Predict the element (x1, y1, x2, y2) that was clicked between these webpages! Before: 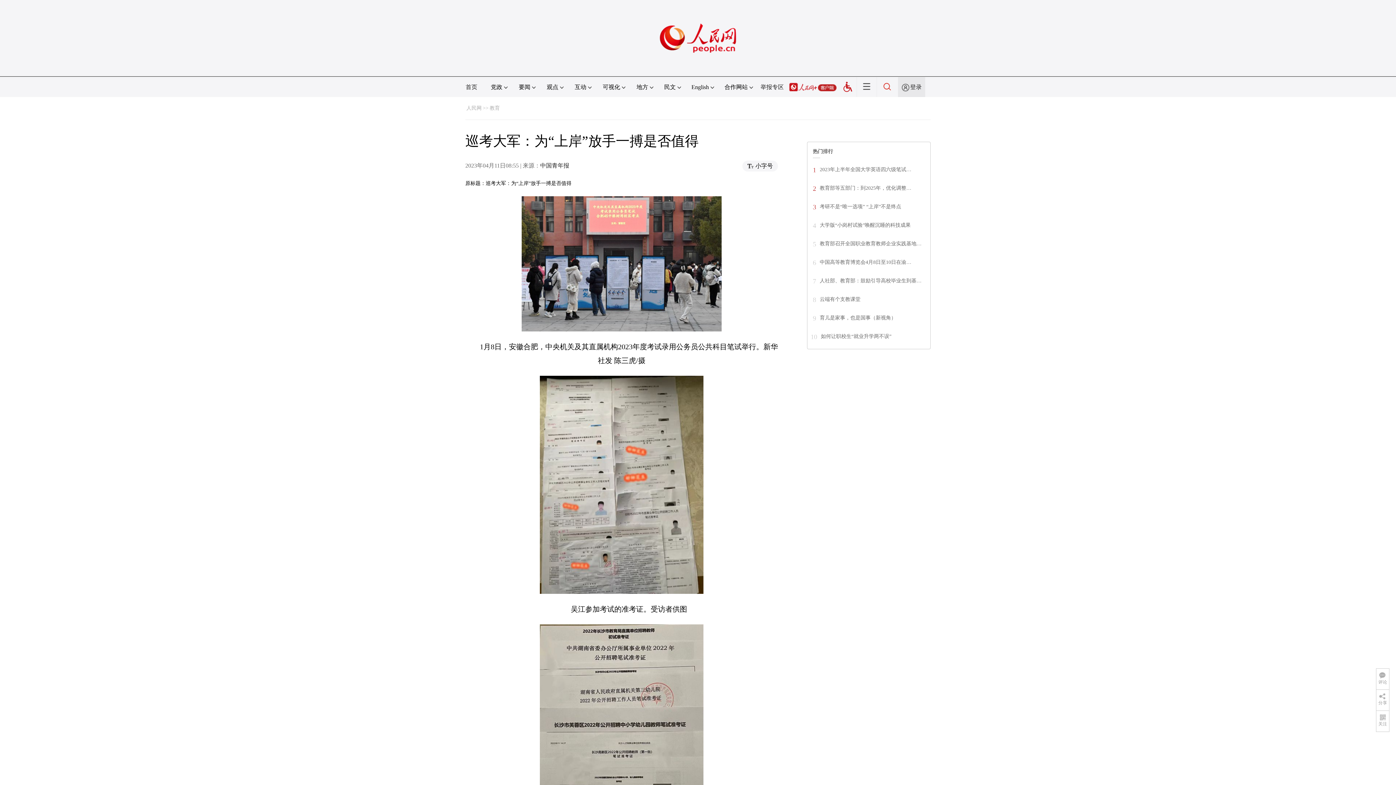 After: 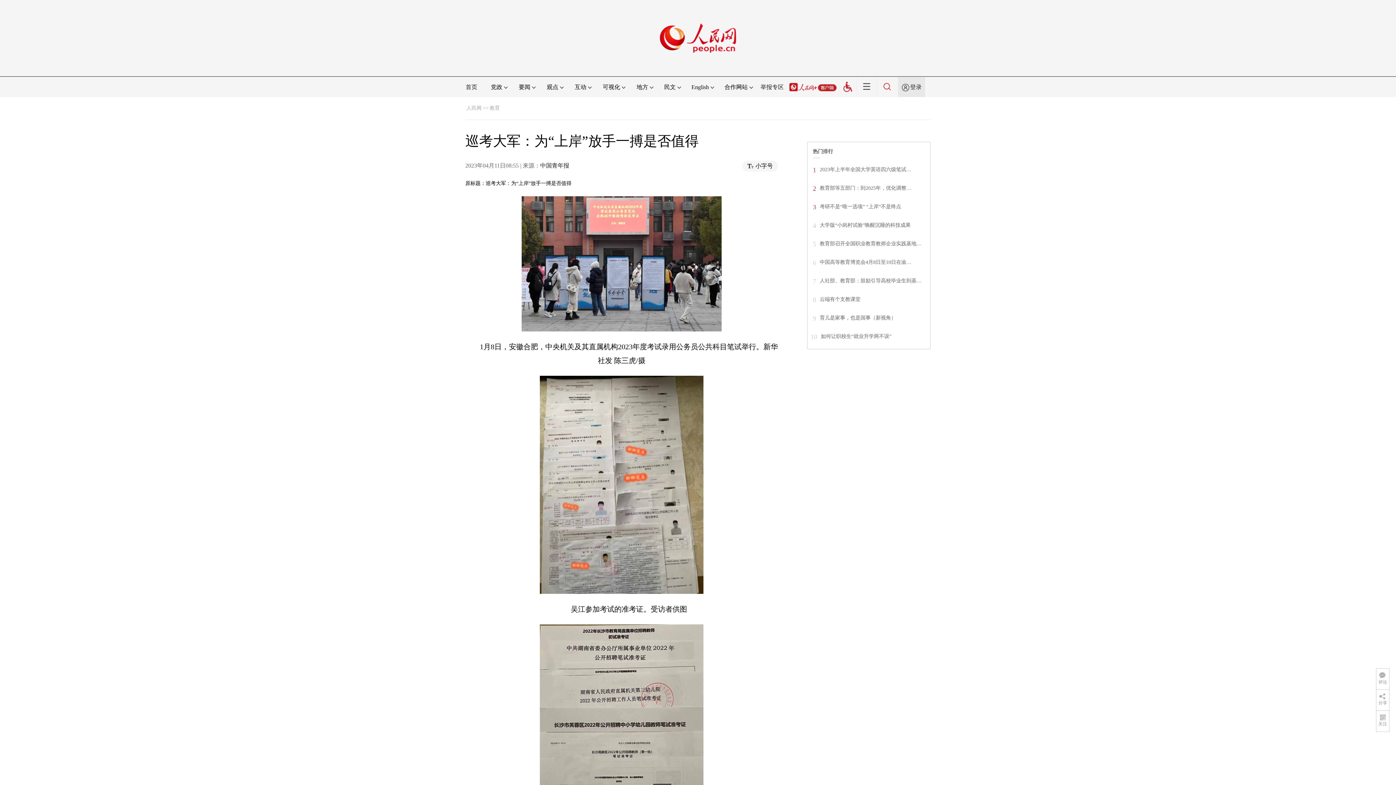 Action: bbox: (820, 185, 911, 190) label: 教育部等五部门：到2025年，优化调整…